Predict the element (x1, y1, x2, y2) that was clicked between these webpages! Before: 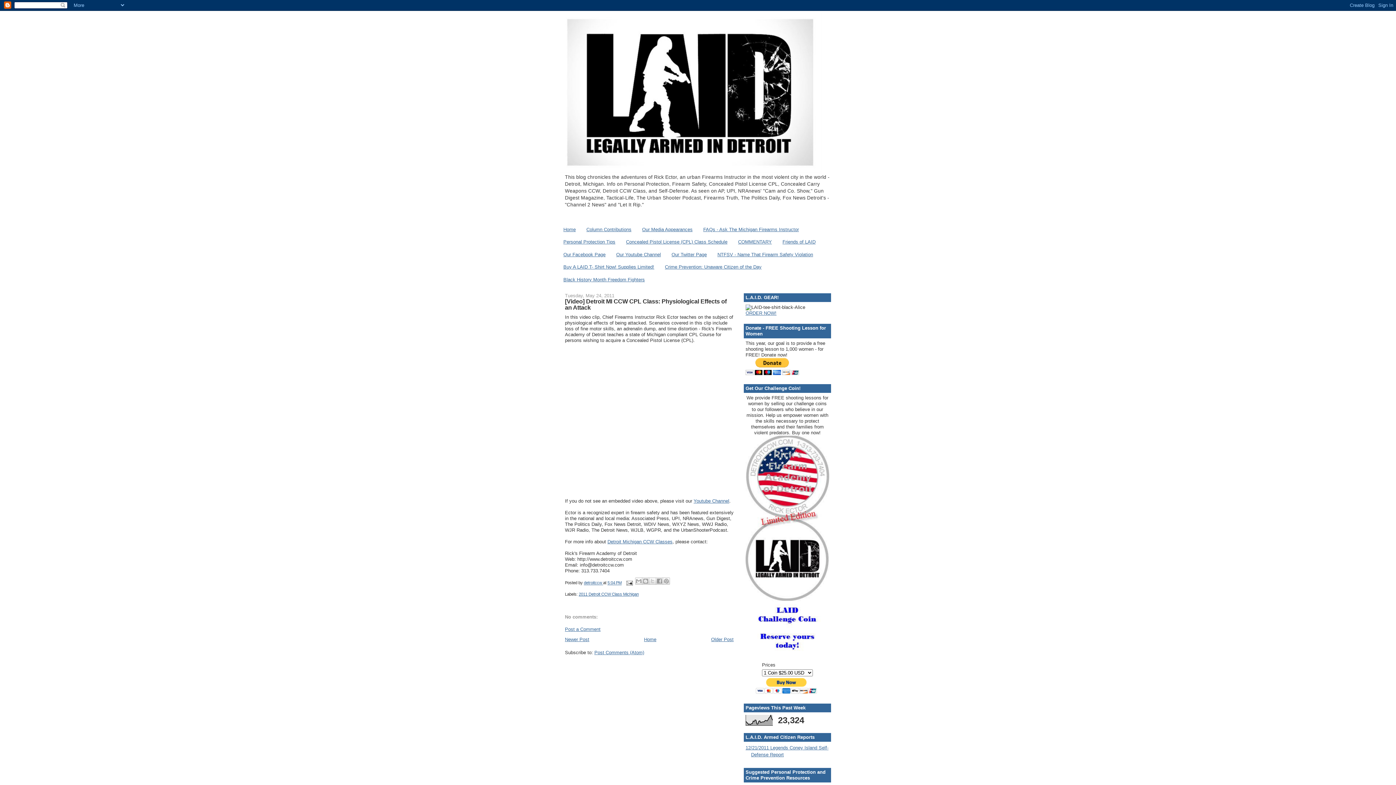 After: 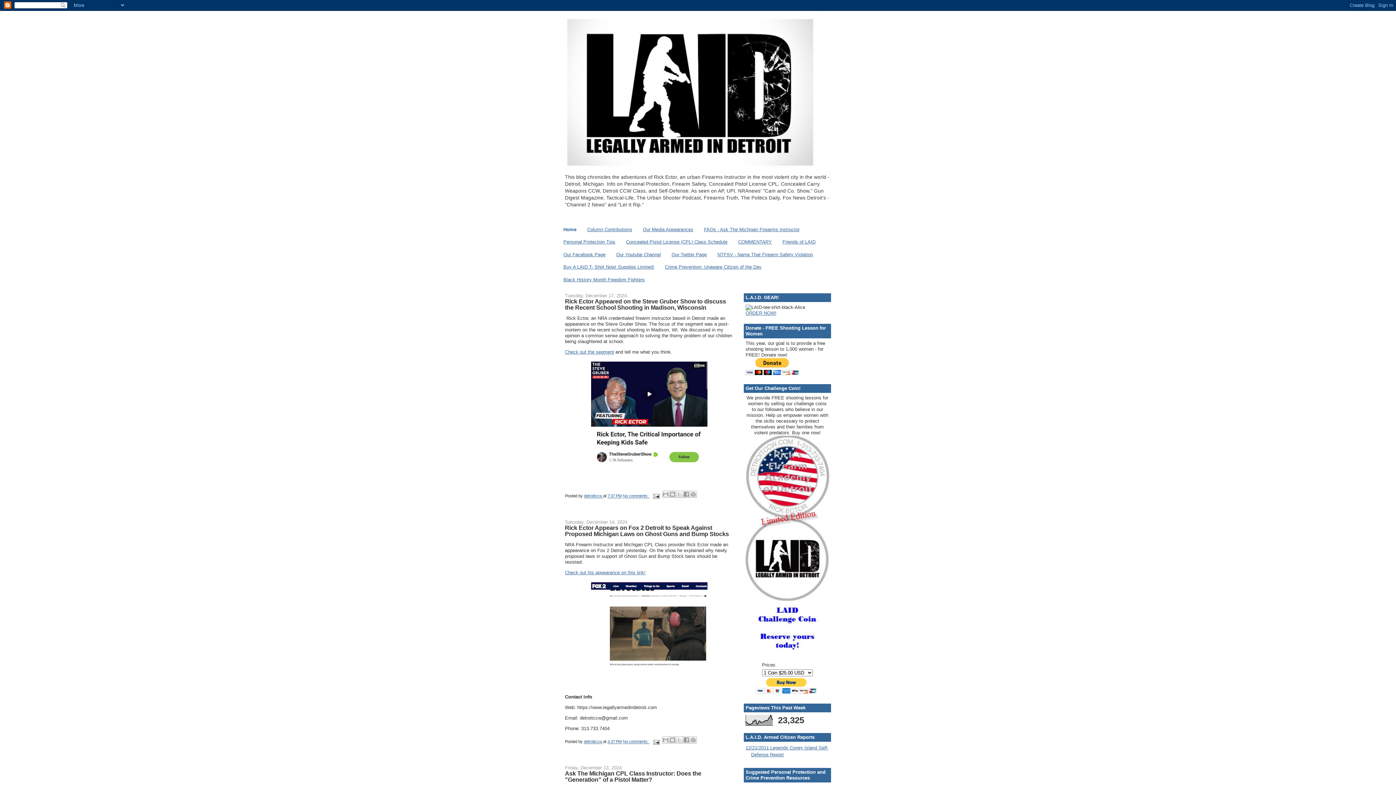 Action: bbox: (644, 637, 656, 642) label: Home